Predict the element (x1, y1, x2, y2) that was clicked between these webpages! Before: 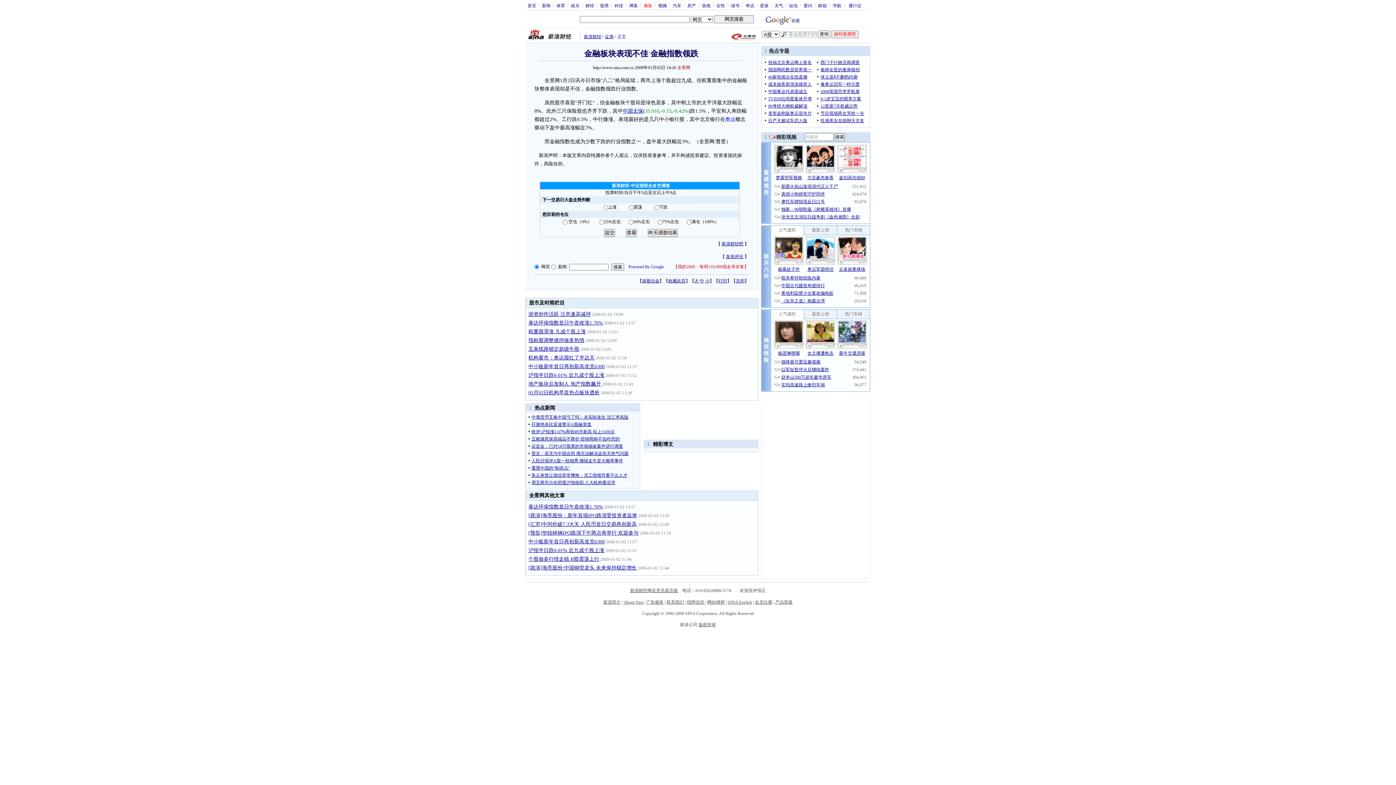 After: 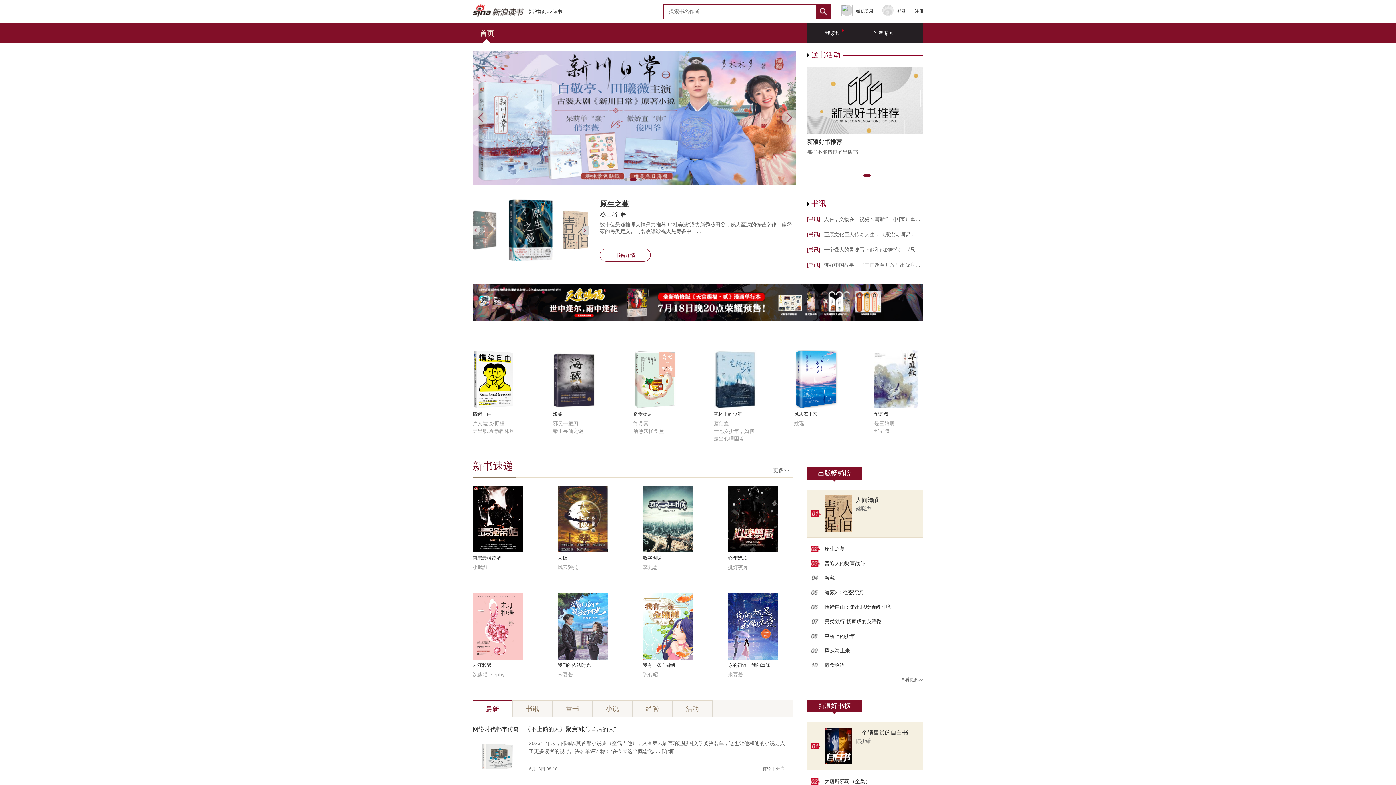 Action: bbox: (728, 2, 742, 7) label: 读书